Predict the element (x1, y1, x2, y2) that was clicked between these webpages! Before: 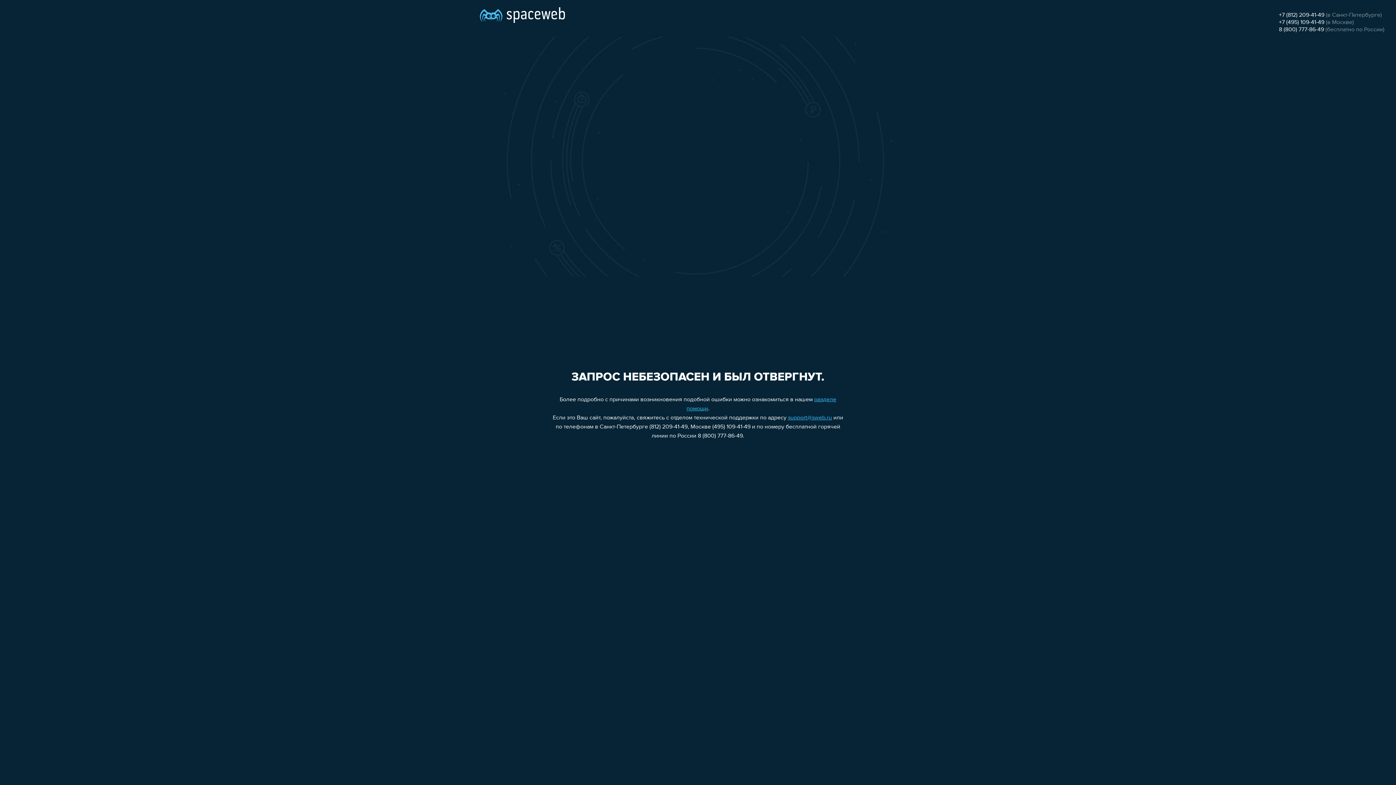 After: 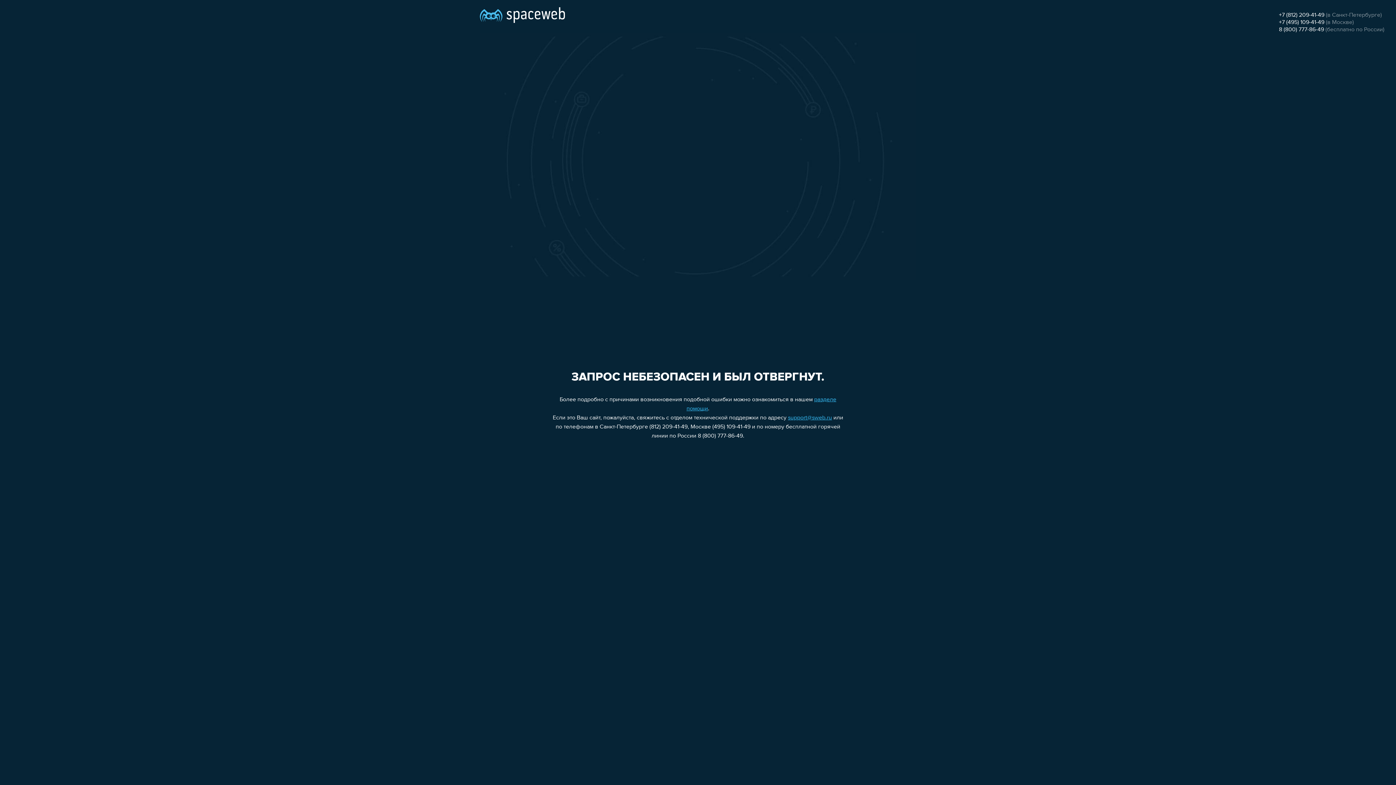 Action: bbox: (1279, 12, 1324, 18) label: +7 (812) 209-41-49